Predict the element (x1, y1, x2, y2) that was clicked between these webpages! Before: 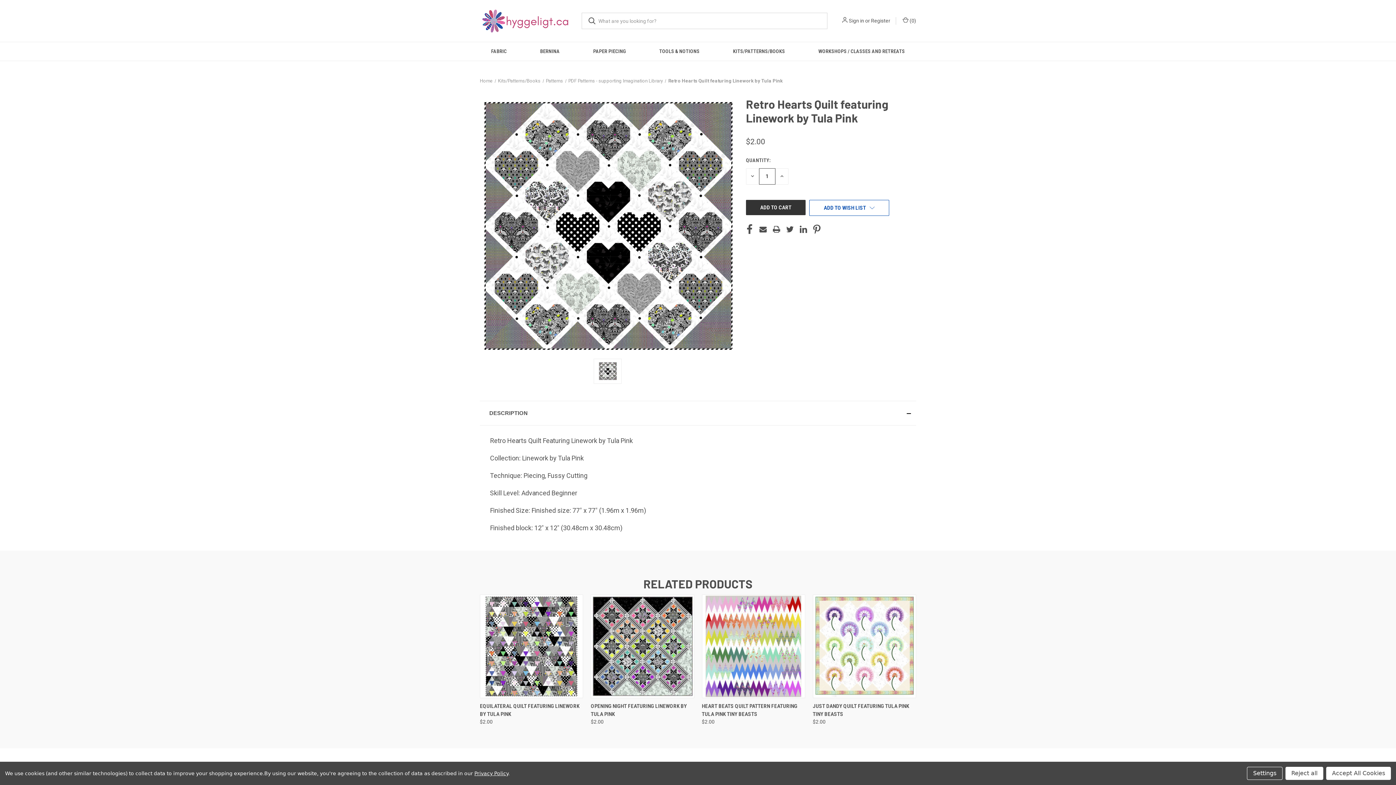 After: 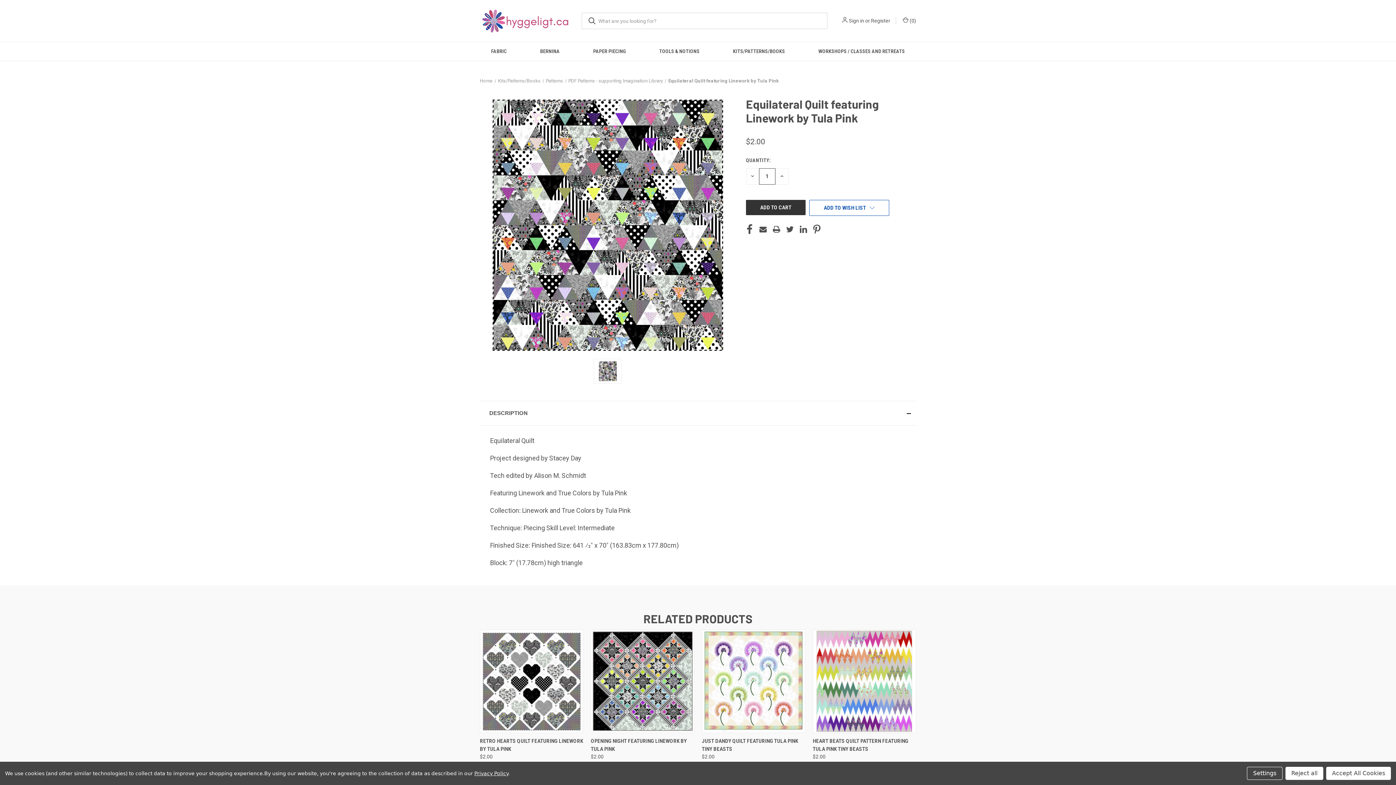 Action: label: Equilateral Quilt featuring Linework by Tula Pink, $2.00

 bbox: (481, 596, 581, 697)